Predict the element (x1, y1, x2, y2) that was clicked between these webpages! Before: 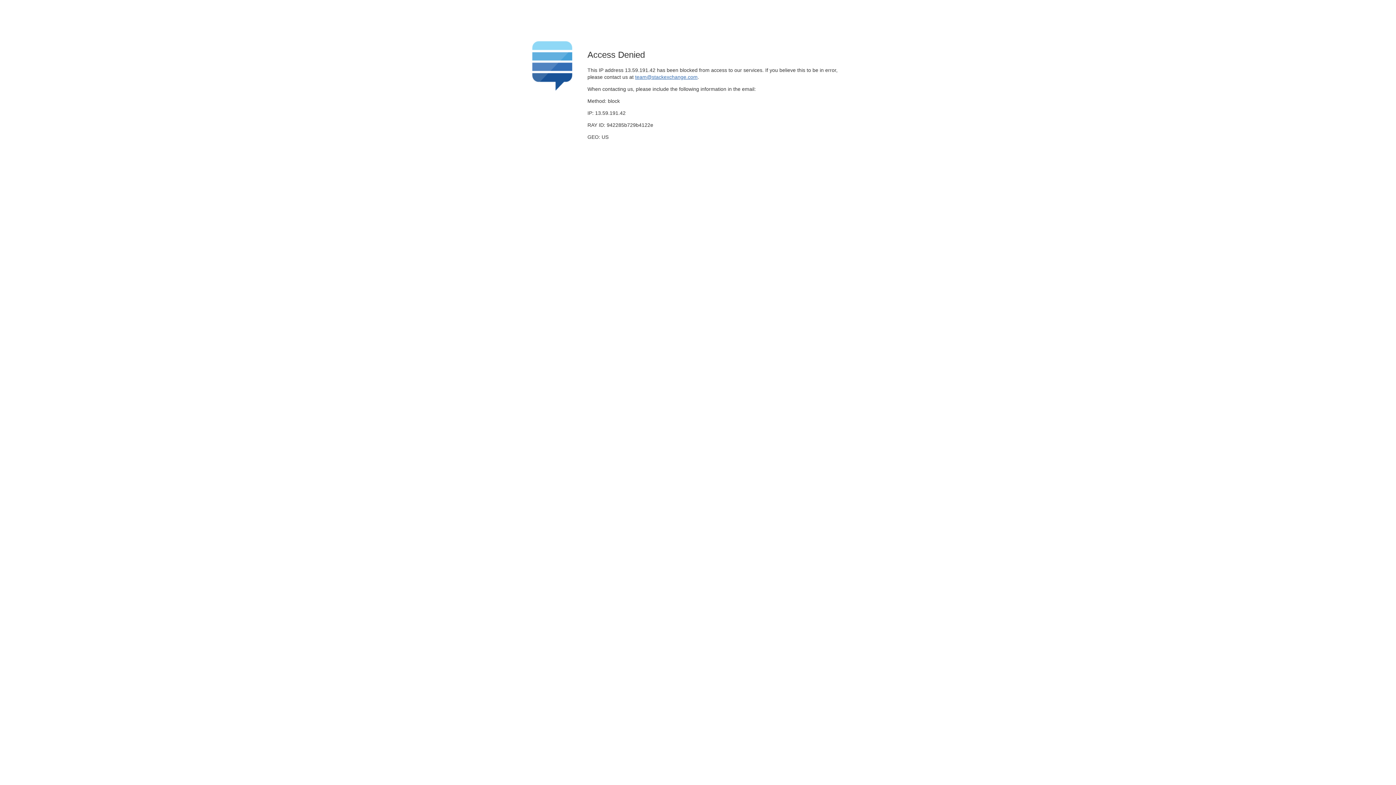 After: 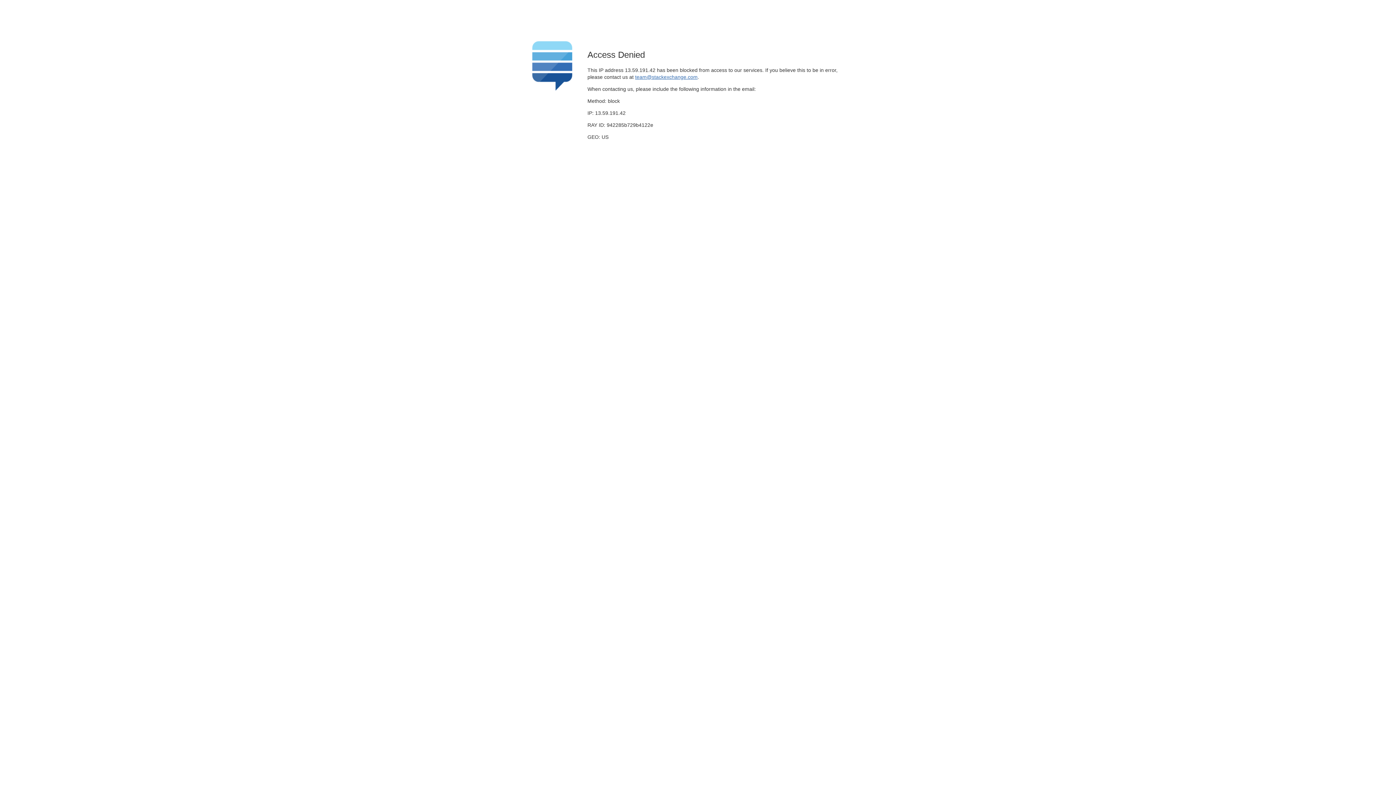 Action: label: team@stackexchange.com bbox: (635, 74, 697, 79)